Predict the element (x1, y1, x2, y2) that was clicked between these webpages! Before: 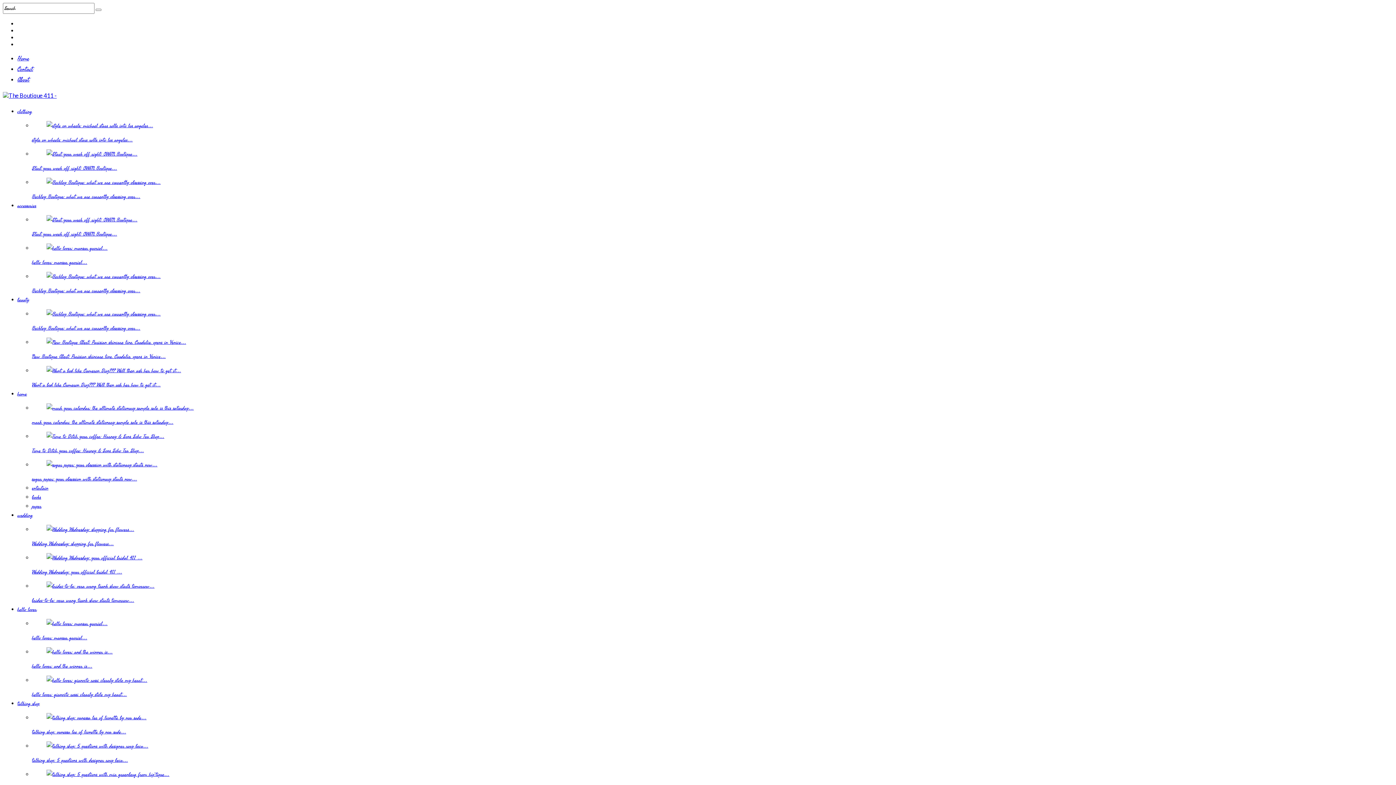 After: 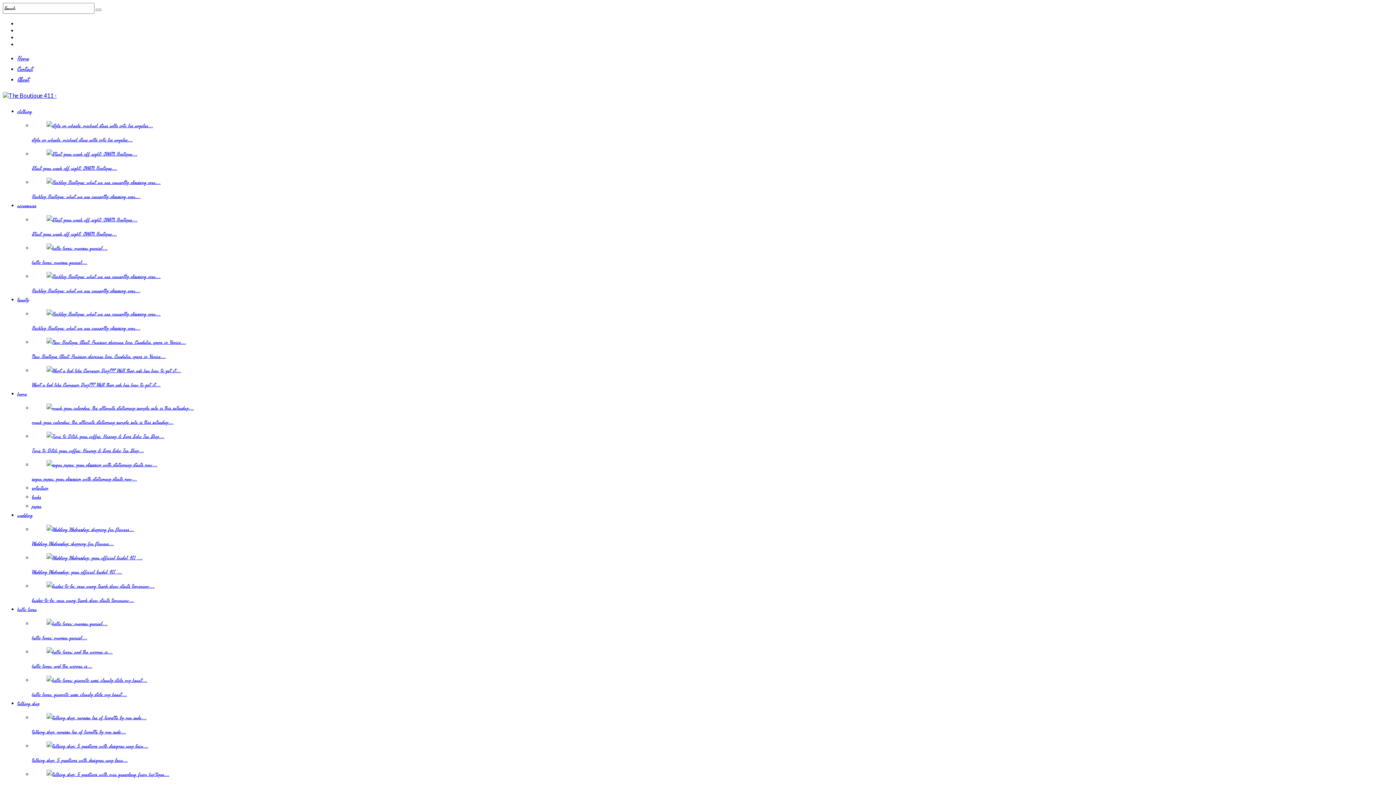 Action: label: style on wheels: michael stars rolls into los angeles… bbox: (32, 135, 132, 144)